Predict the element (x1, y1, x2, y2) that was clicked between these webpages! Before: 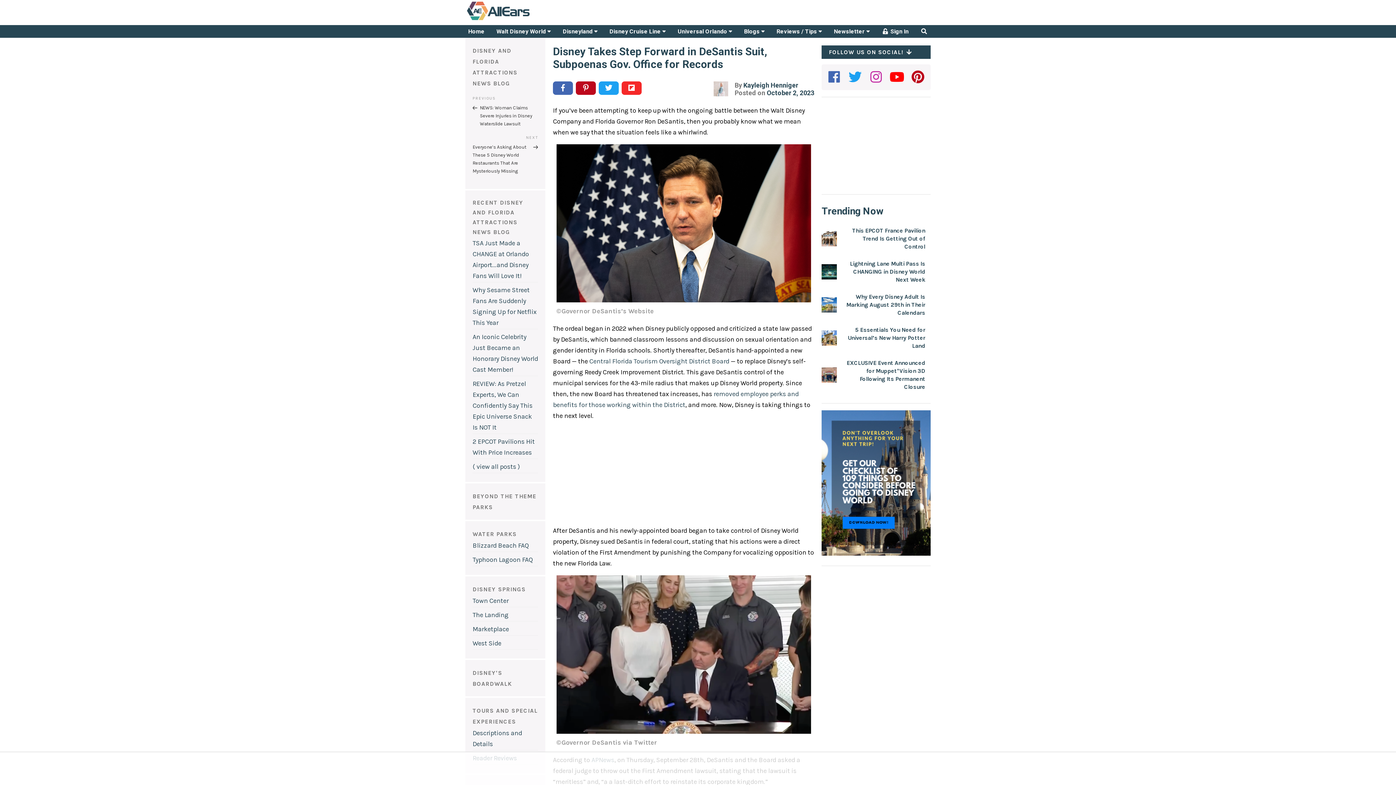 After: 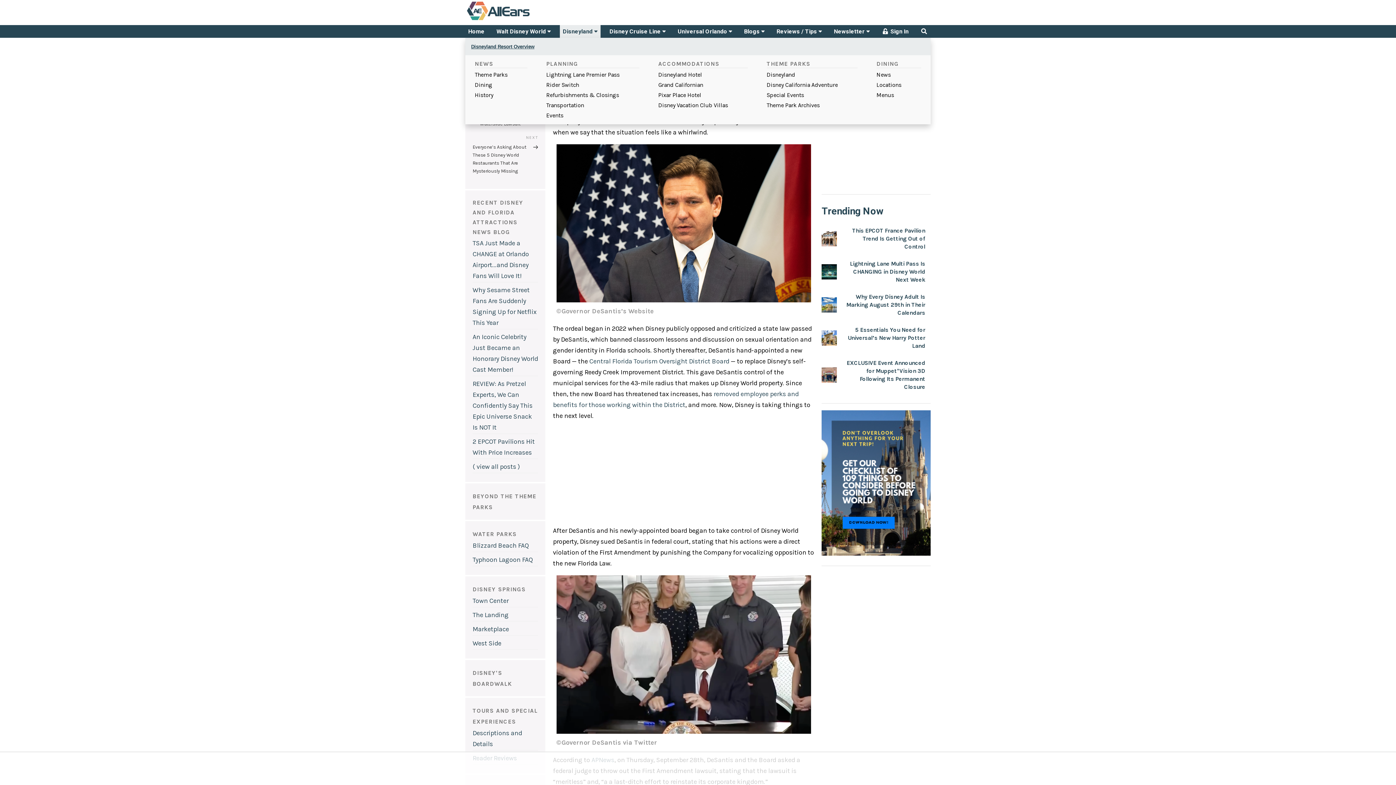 Action: label: Disneyland  bbox: (560, 25, 600, 37)